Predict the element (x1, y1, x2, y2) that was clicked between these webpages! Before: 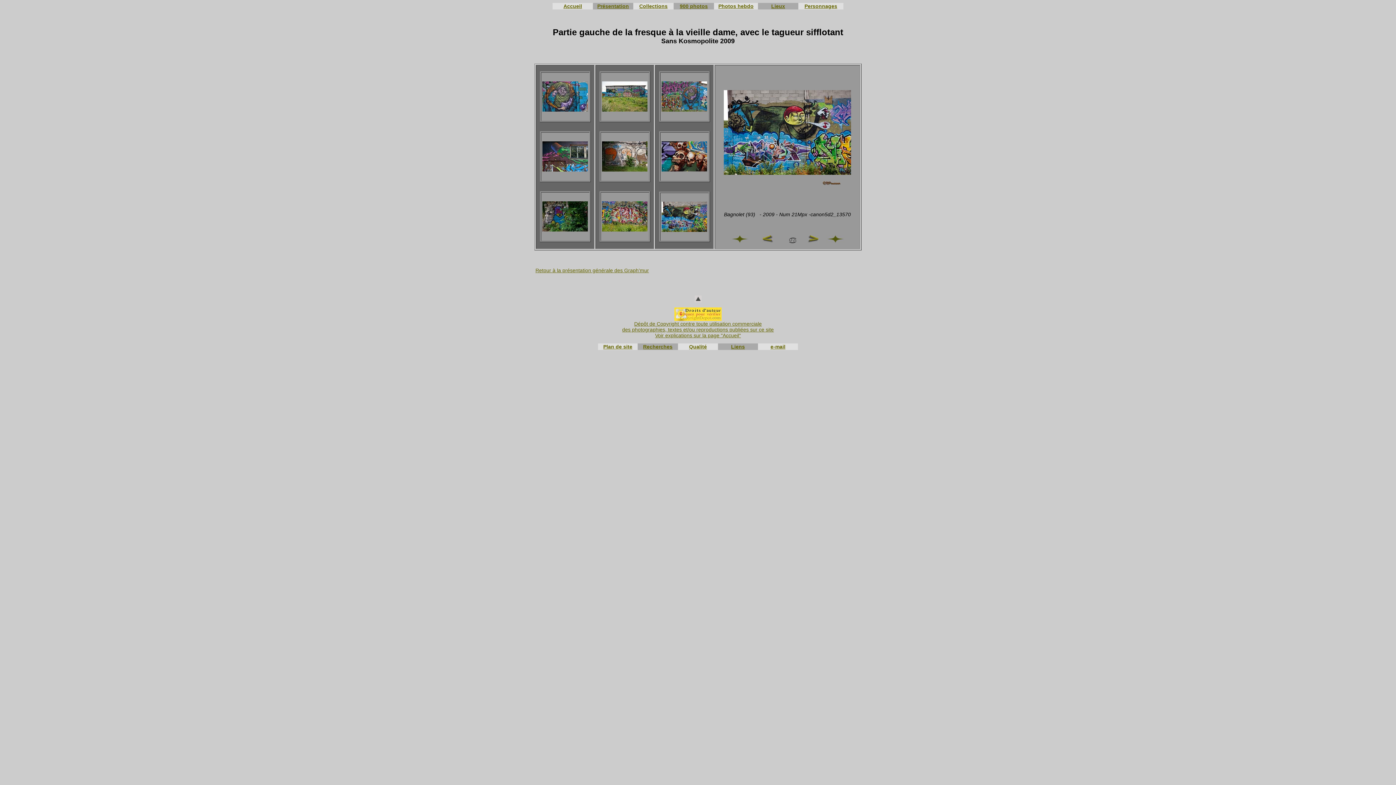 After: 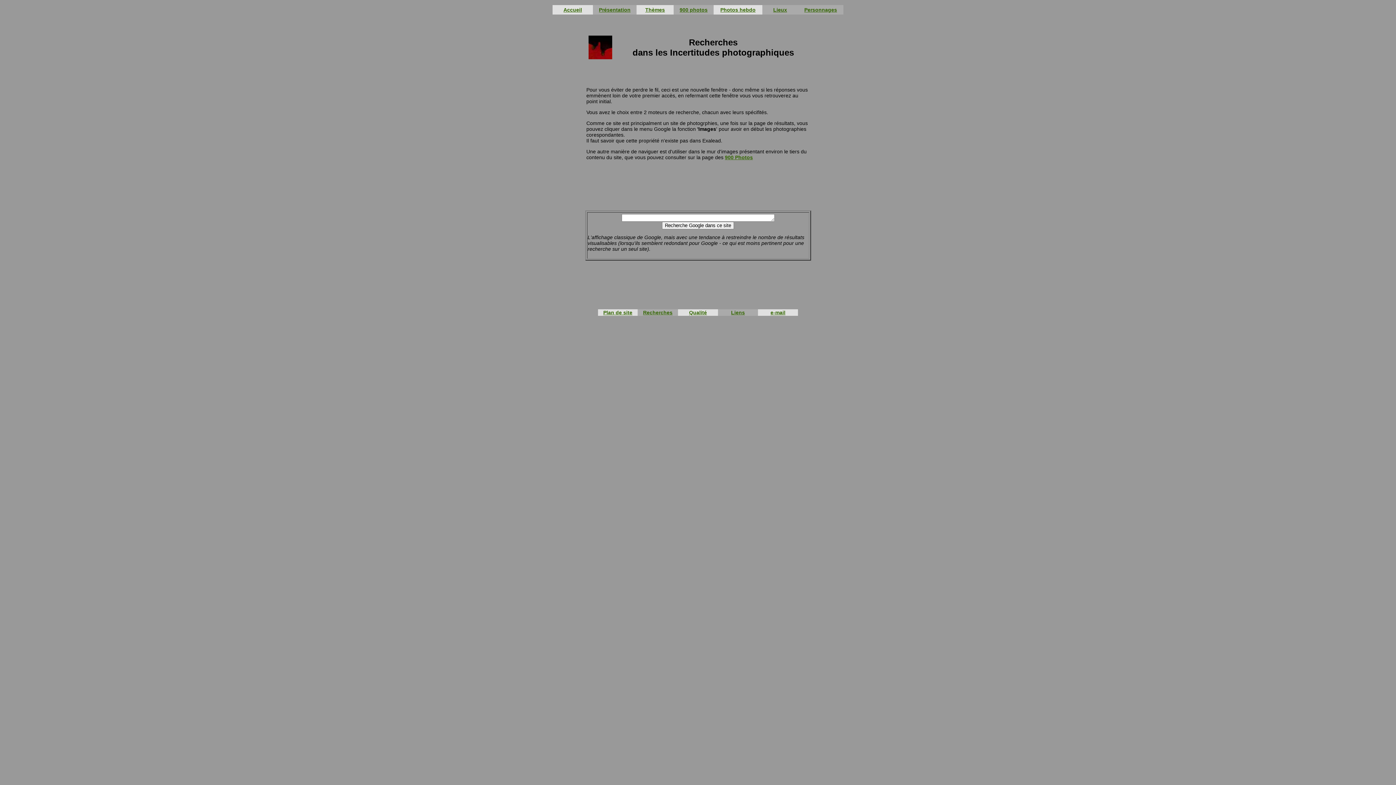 Action: label: Recherches bbox: (643, 343, 672, 349)